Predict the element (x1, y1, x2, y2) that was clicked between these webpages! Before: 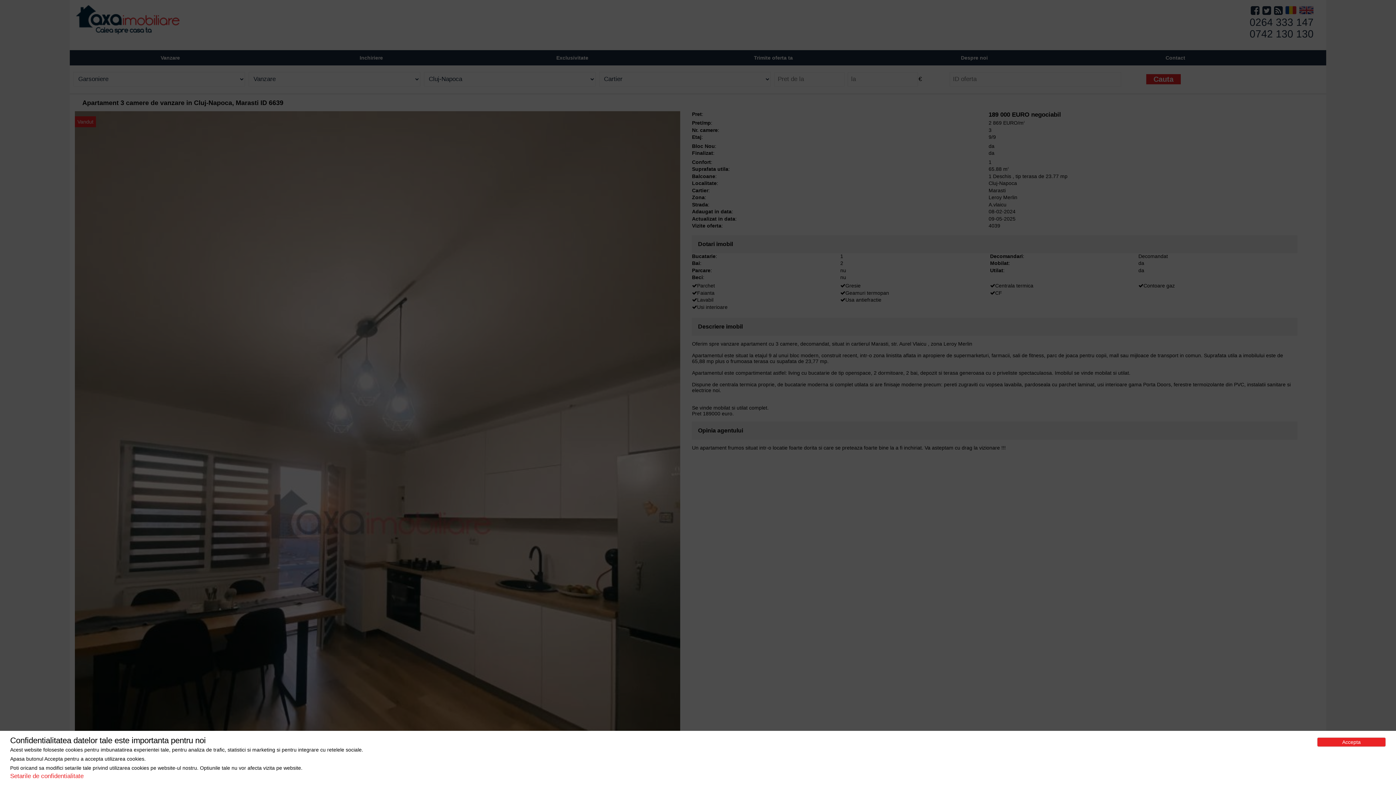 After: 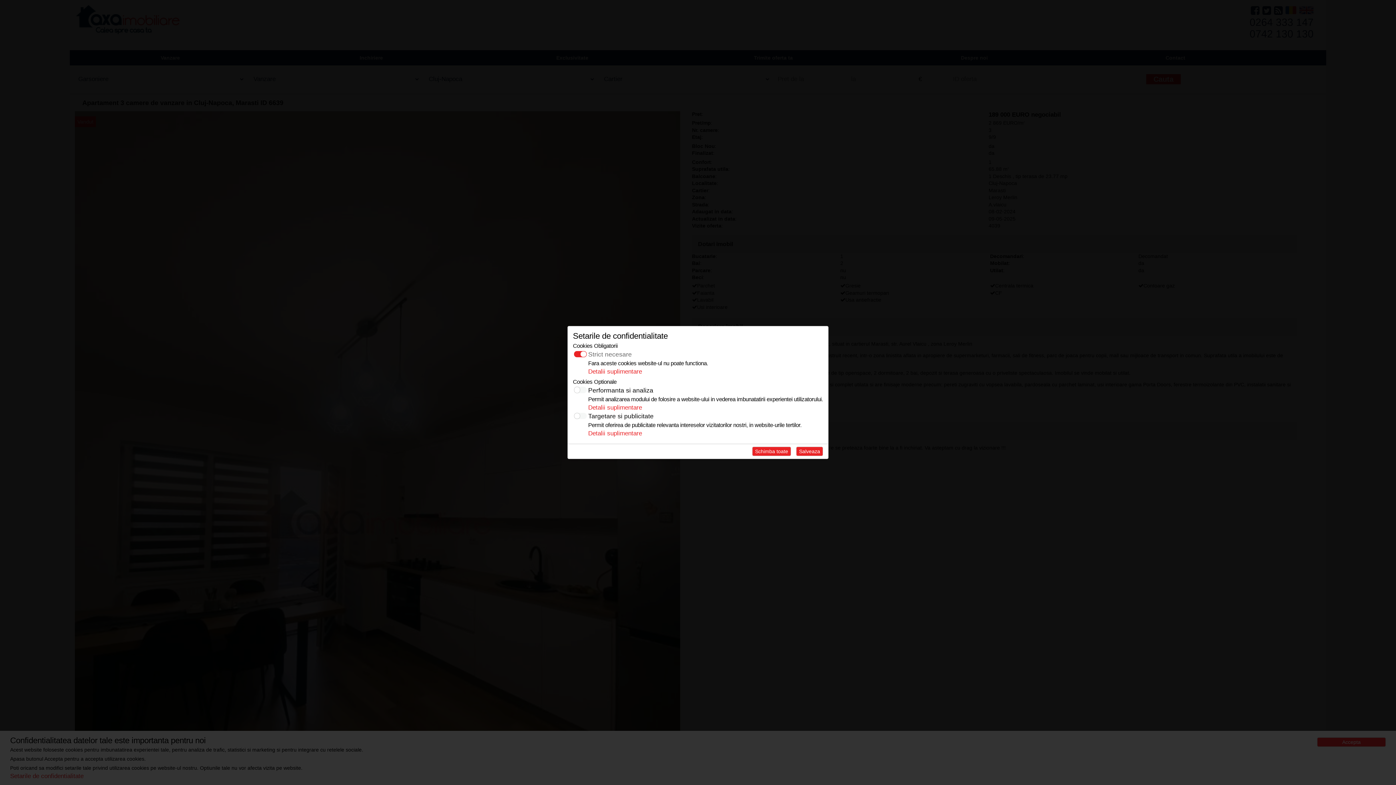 Action: bbox: (10, 773, 83, 780) label: Setarile de confidentialitate